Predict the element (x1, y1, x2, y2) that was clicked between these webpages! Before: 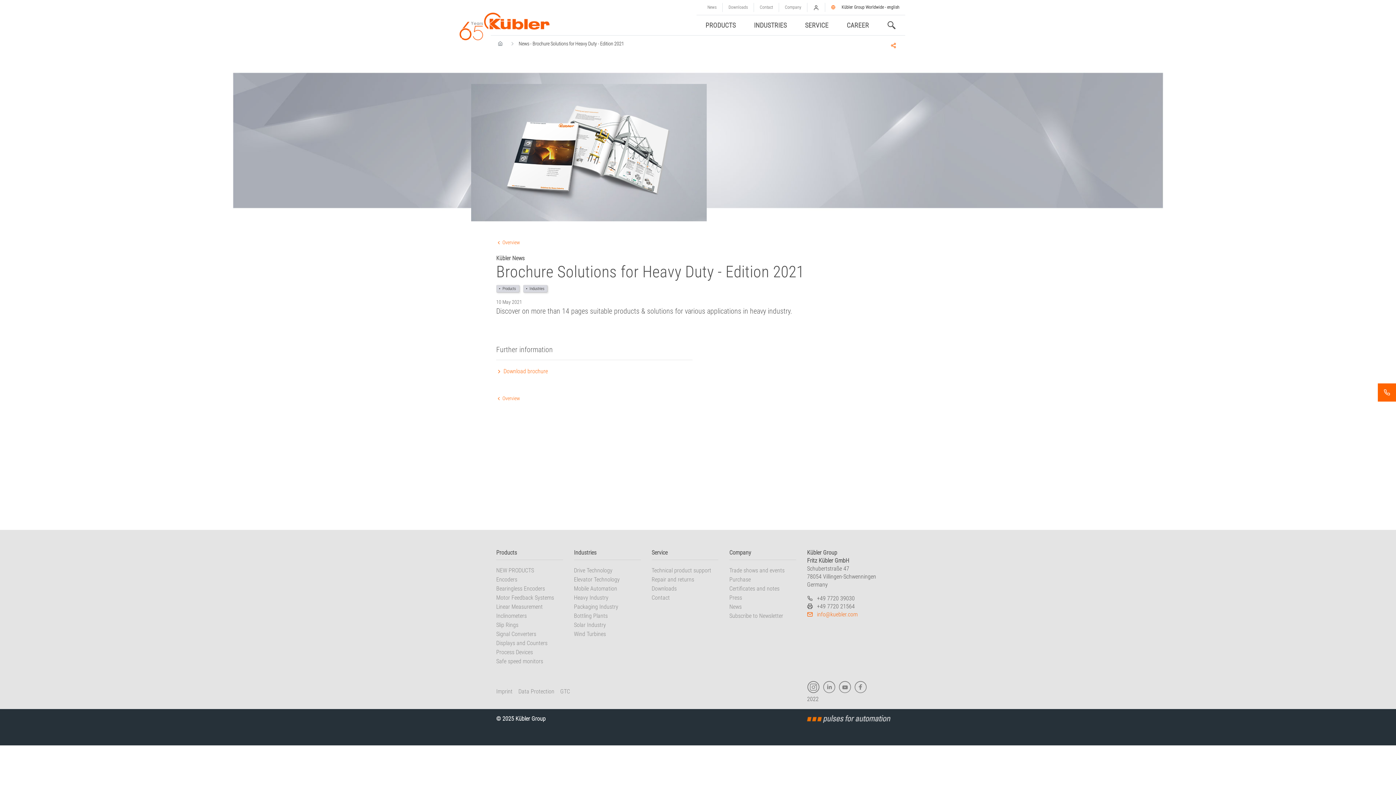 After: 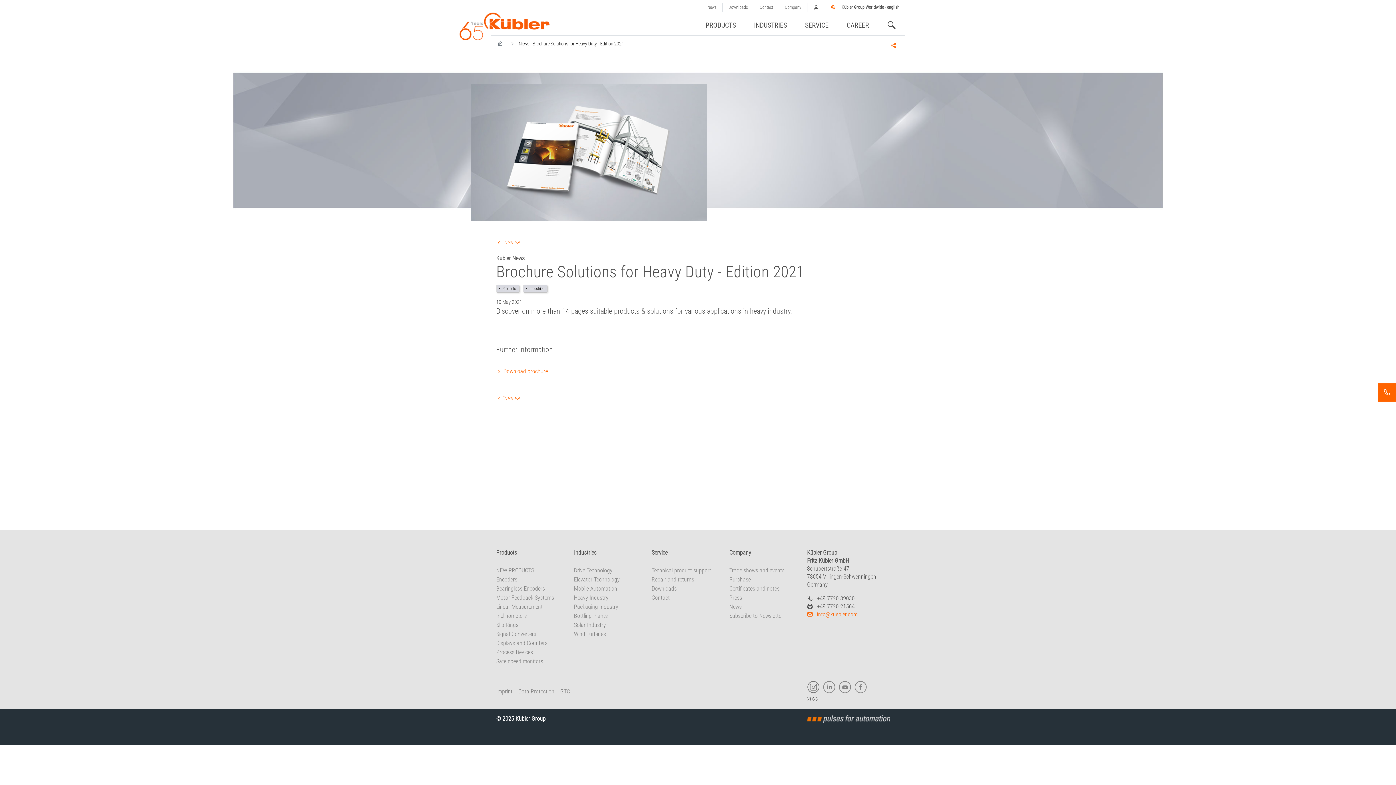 Action: bbox: (807, 603, 854, 610) label: +49 7720 21564